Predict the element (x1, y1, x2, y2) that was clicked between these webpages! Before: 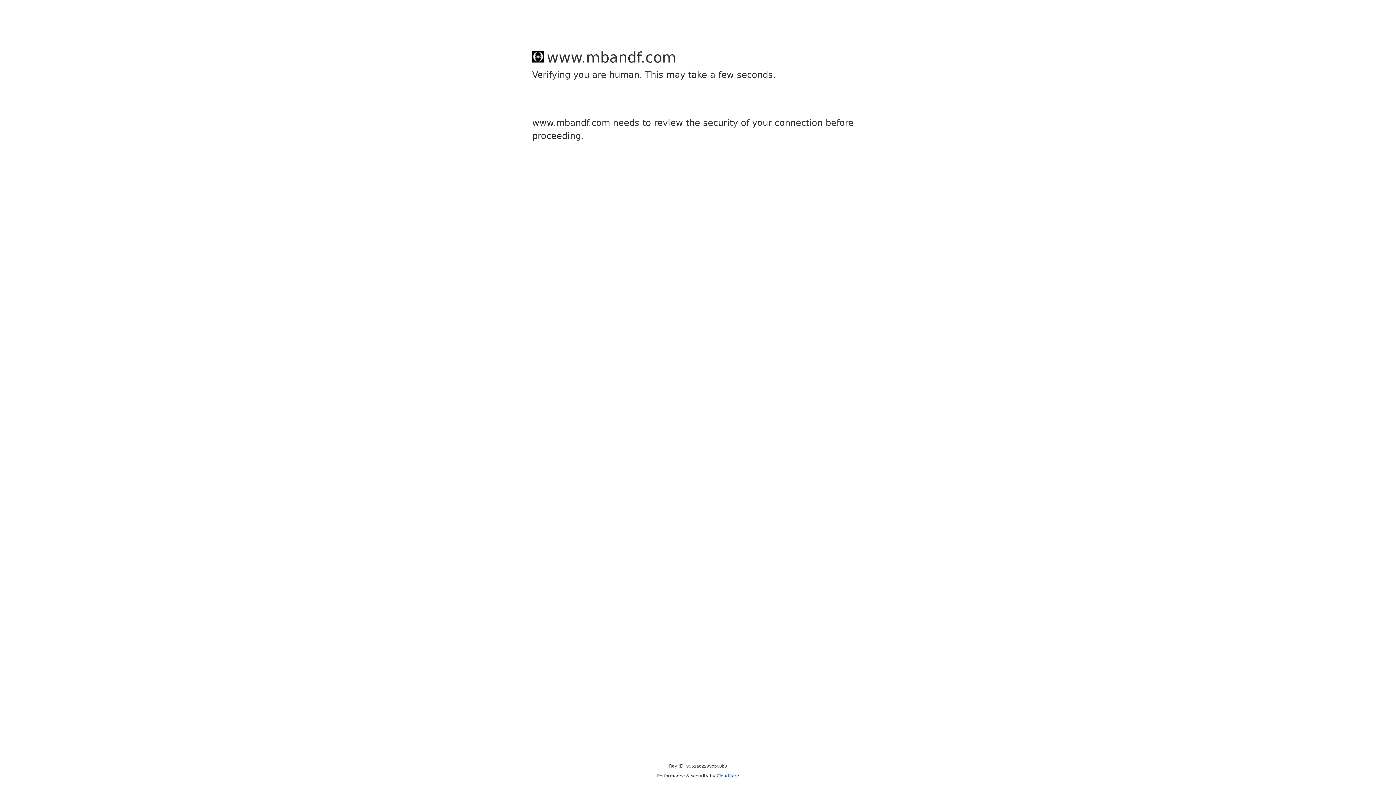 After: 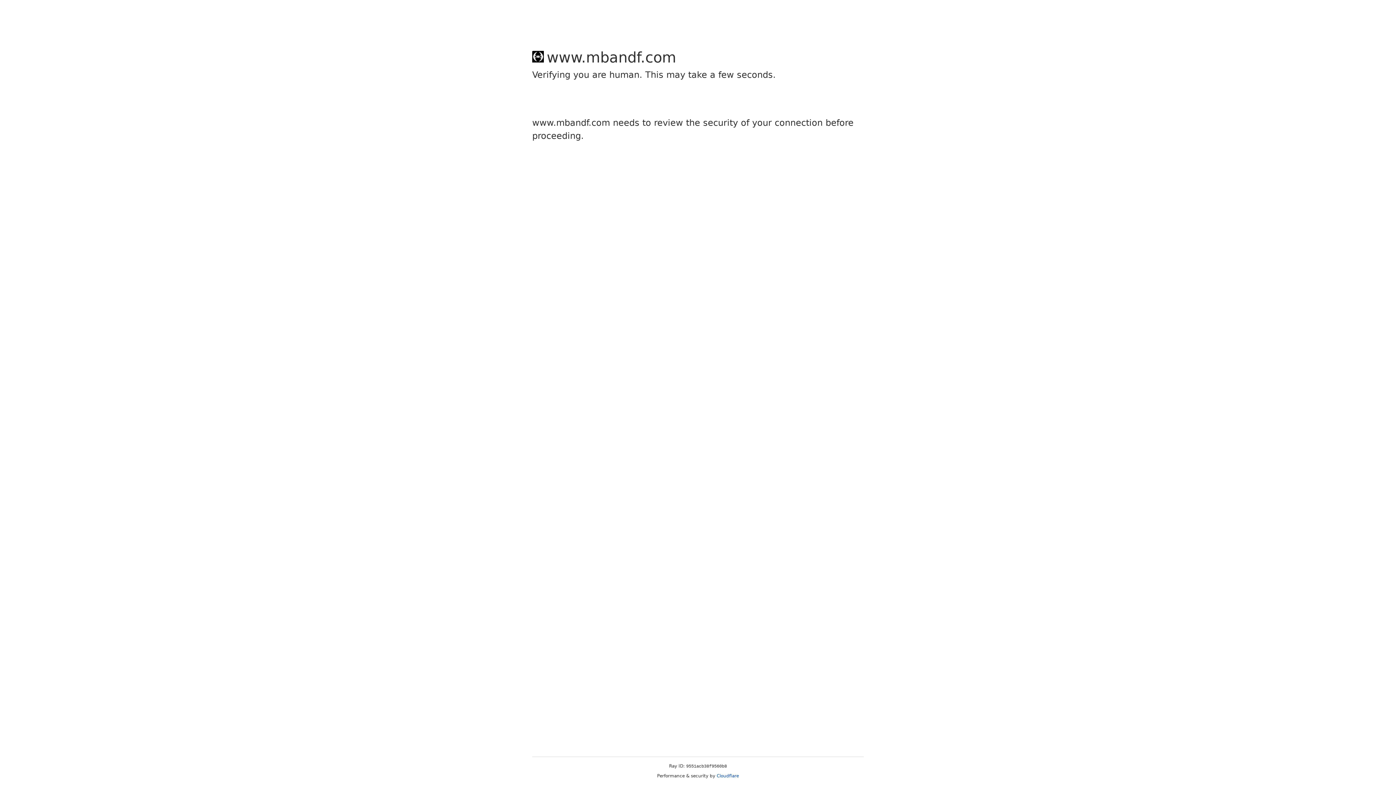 Action: label: Cloudflare bbox: (716, 773, 739, 778)